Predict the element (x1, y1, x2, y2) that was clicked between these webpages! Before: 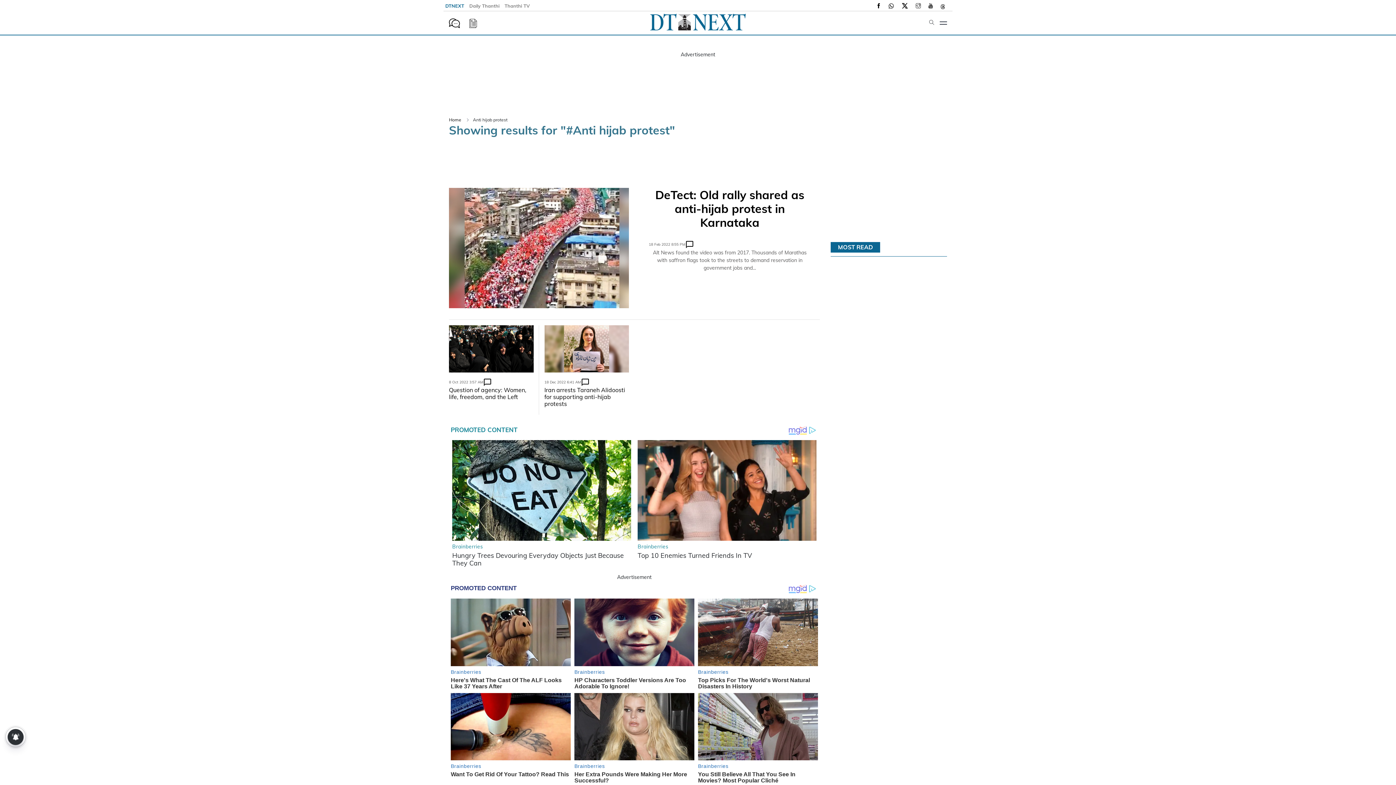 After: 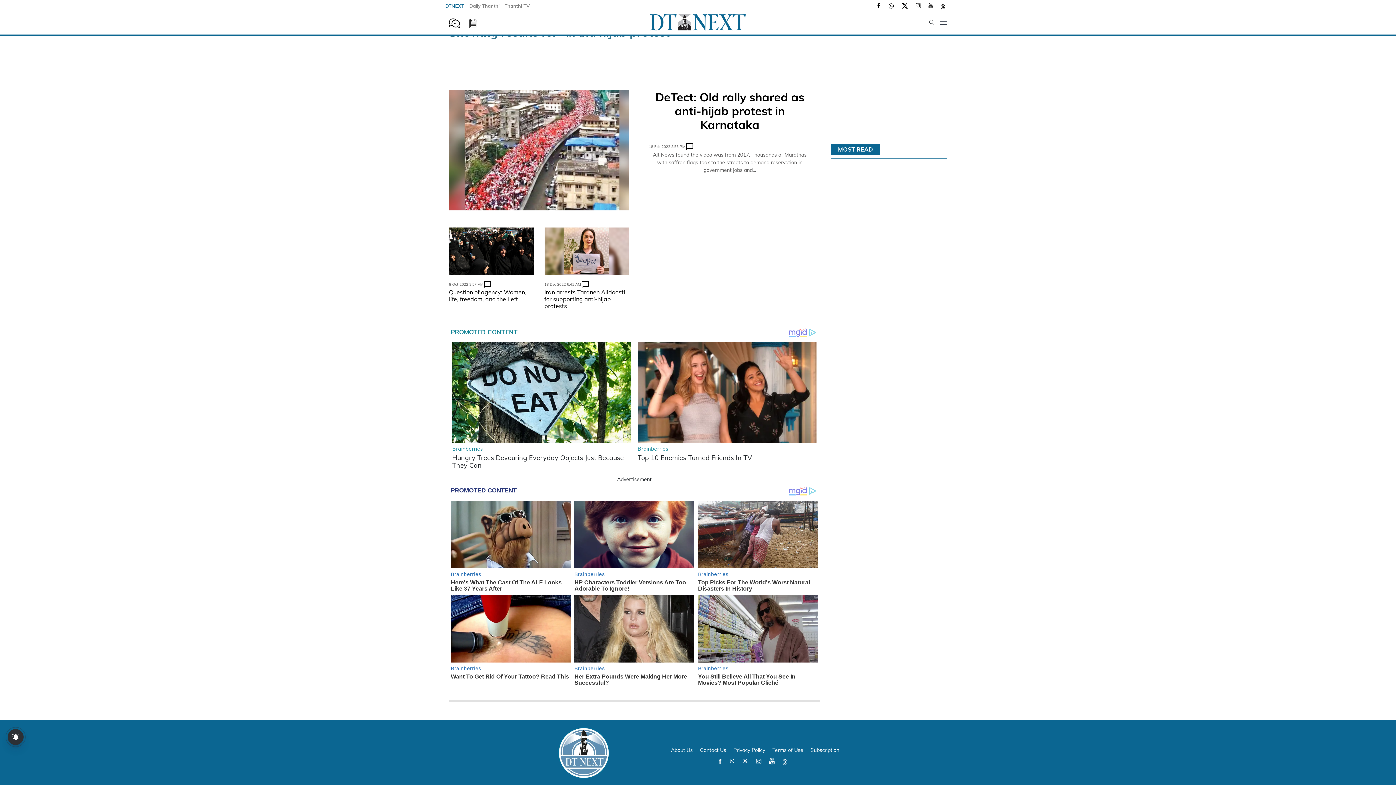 Action: bbox: (700, 607, 726, 613) label: Contact Us